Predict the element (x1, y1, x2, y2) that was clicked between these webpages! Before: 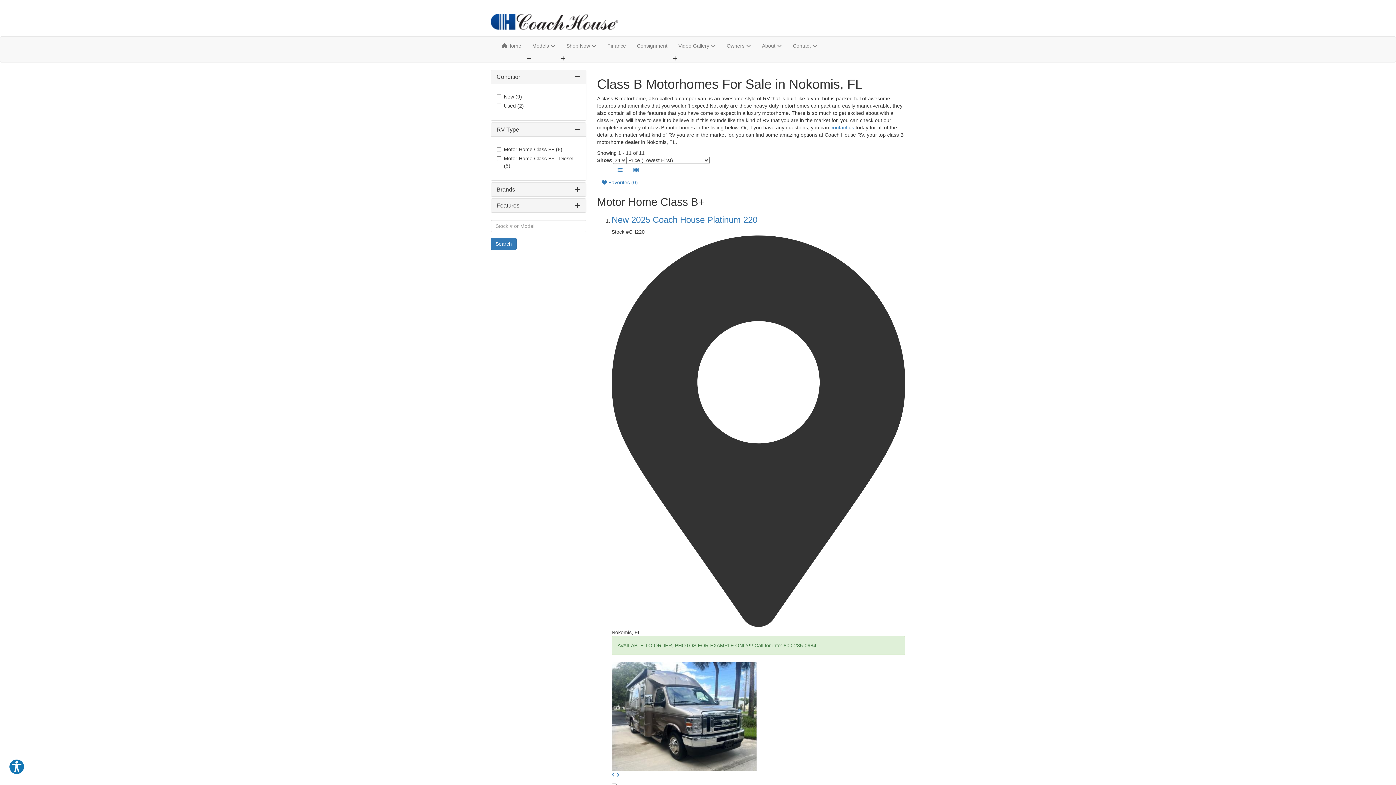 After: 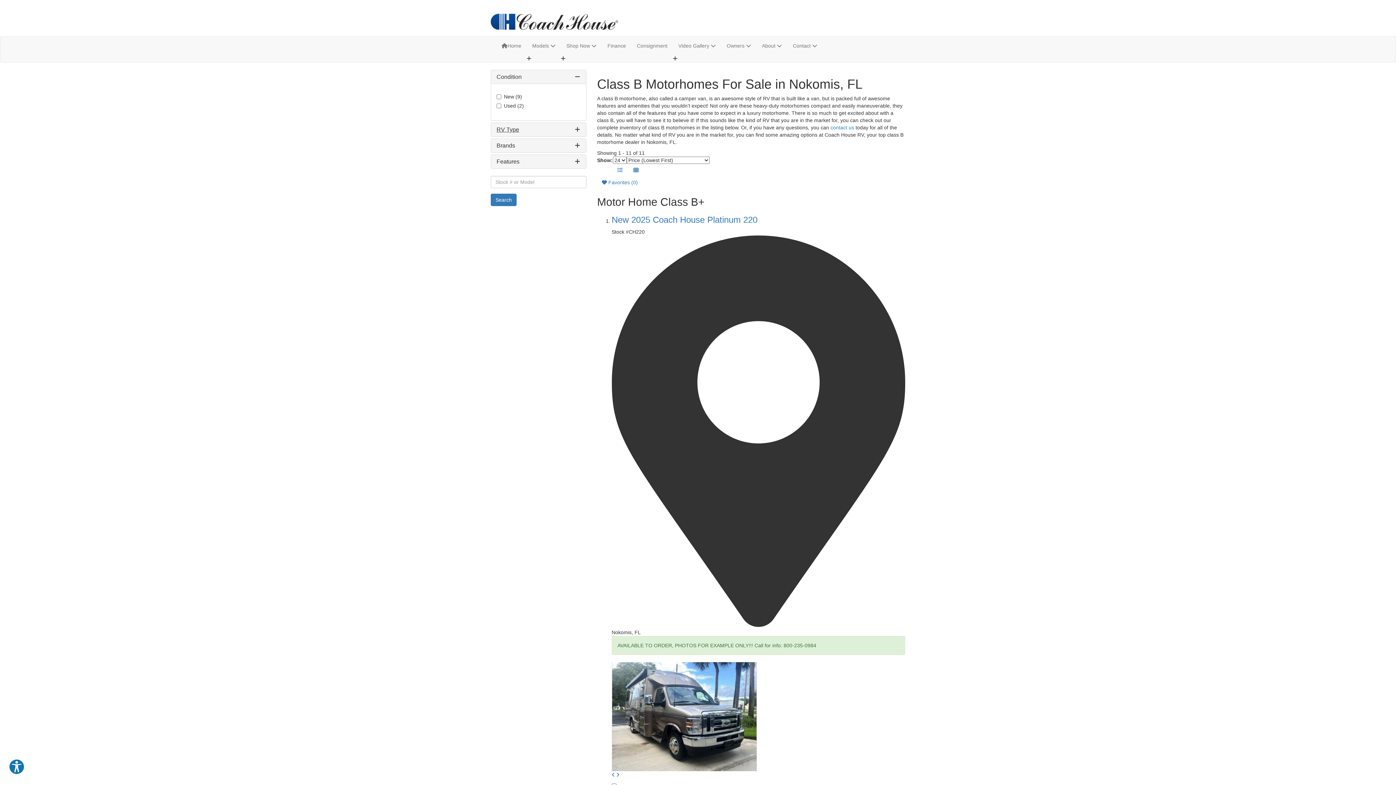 Action: bbox: (496, 126, 519, 132) label: RV Type